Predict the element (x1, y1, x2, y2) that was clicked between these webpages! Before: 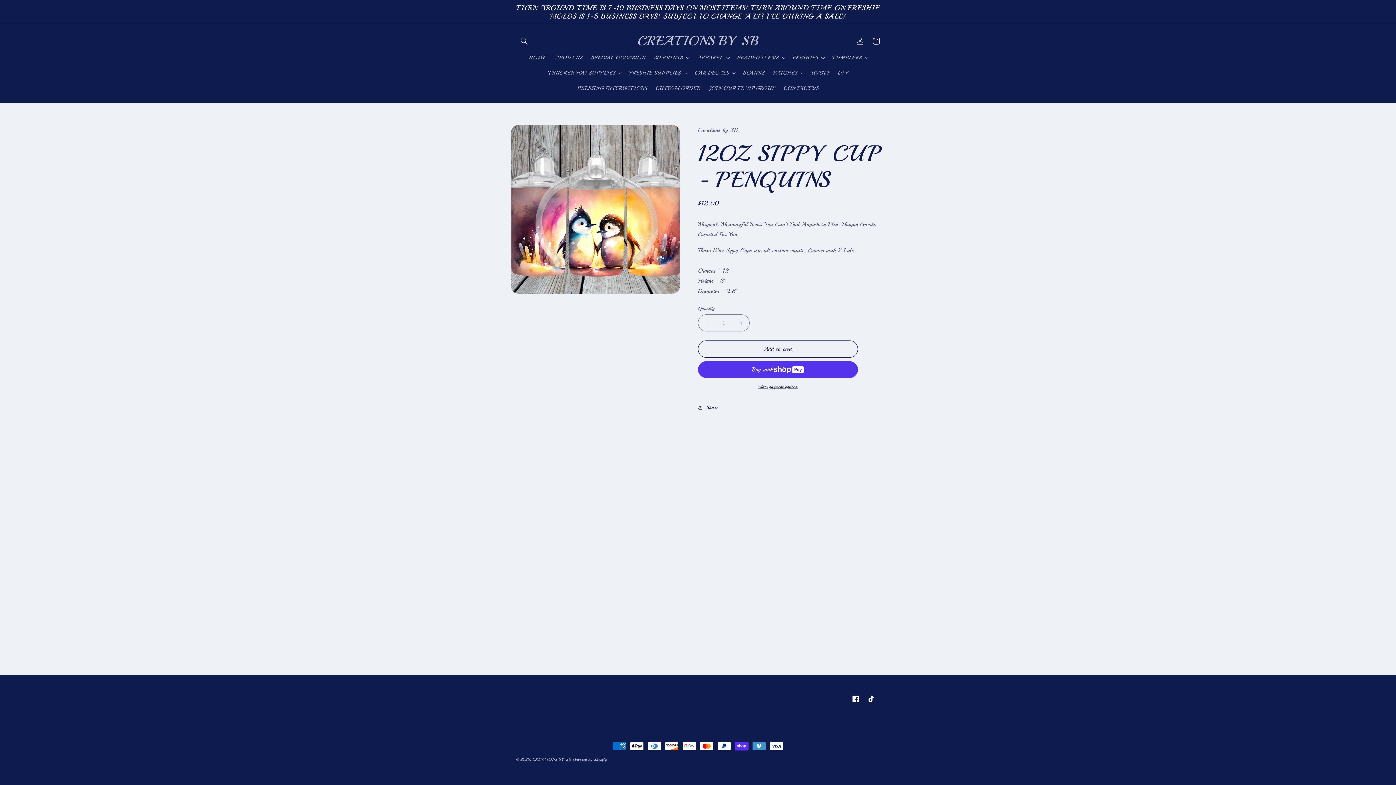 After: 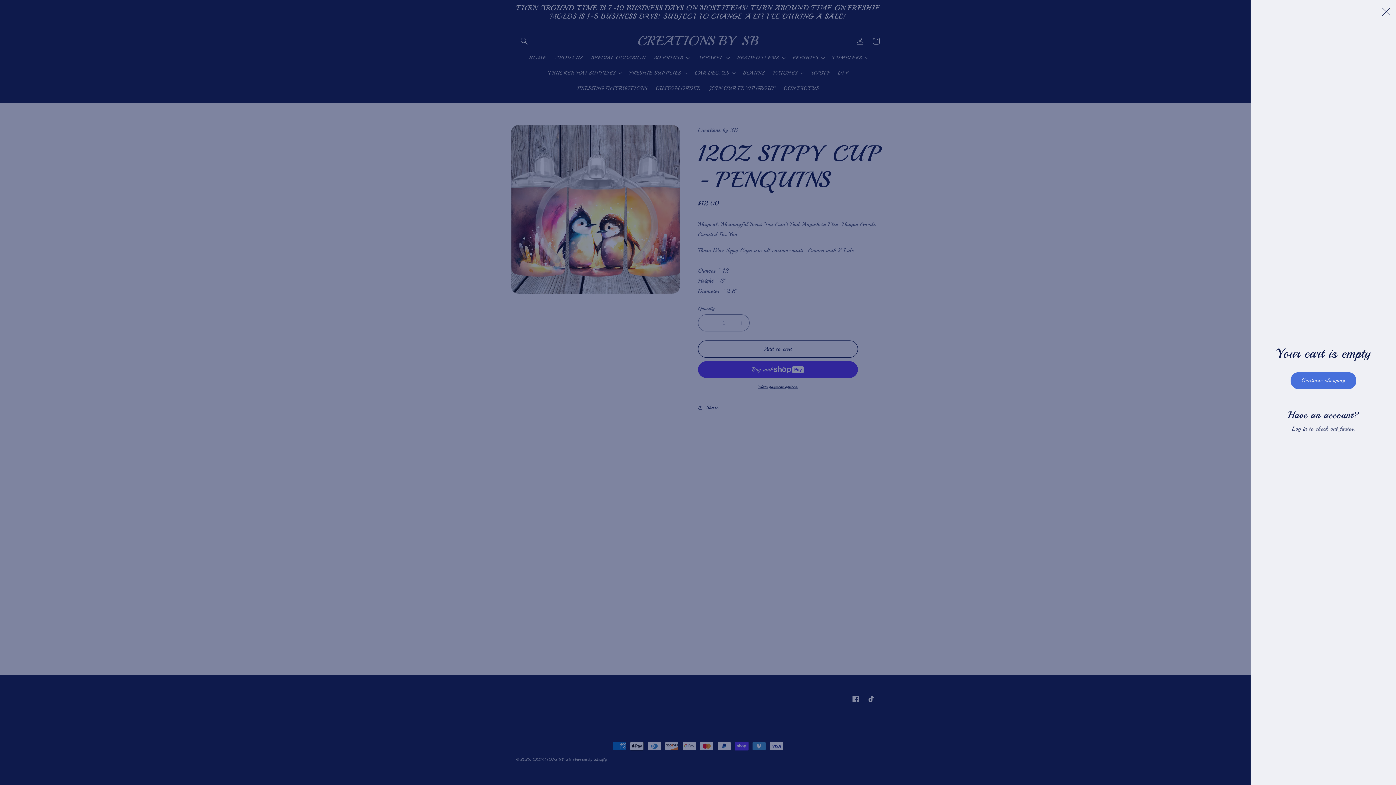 Action: bbox: (868, 32, 884, 48) label: Cart